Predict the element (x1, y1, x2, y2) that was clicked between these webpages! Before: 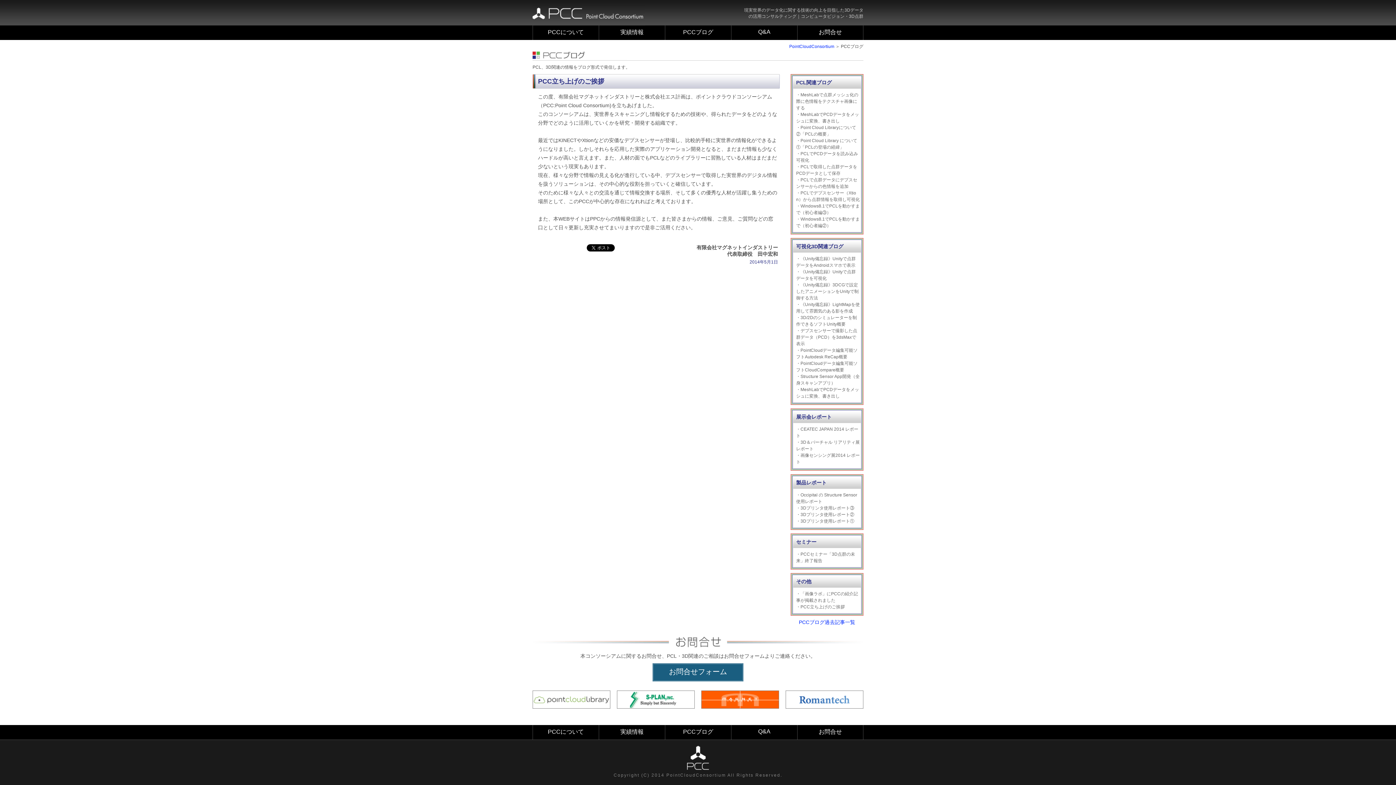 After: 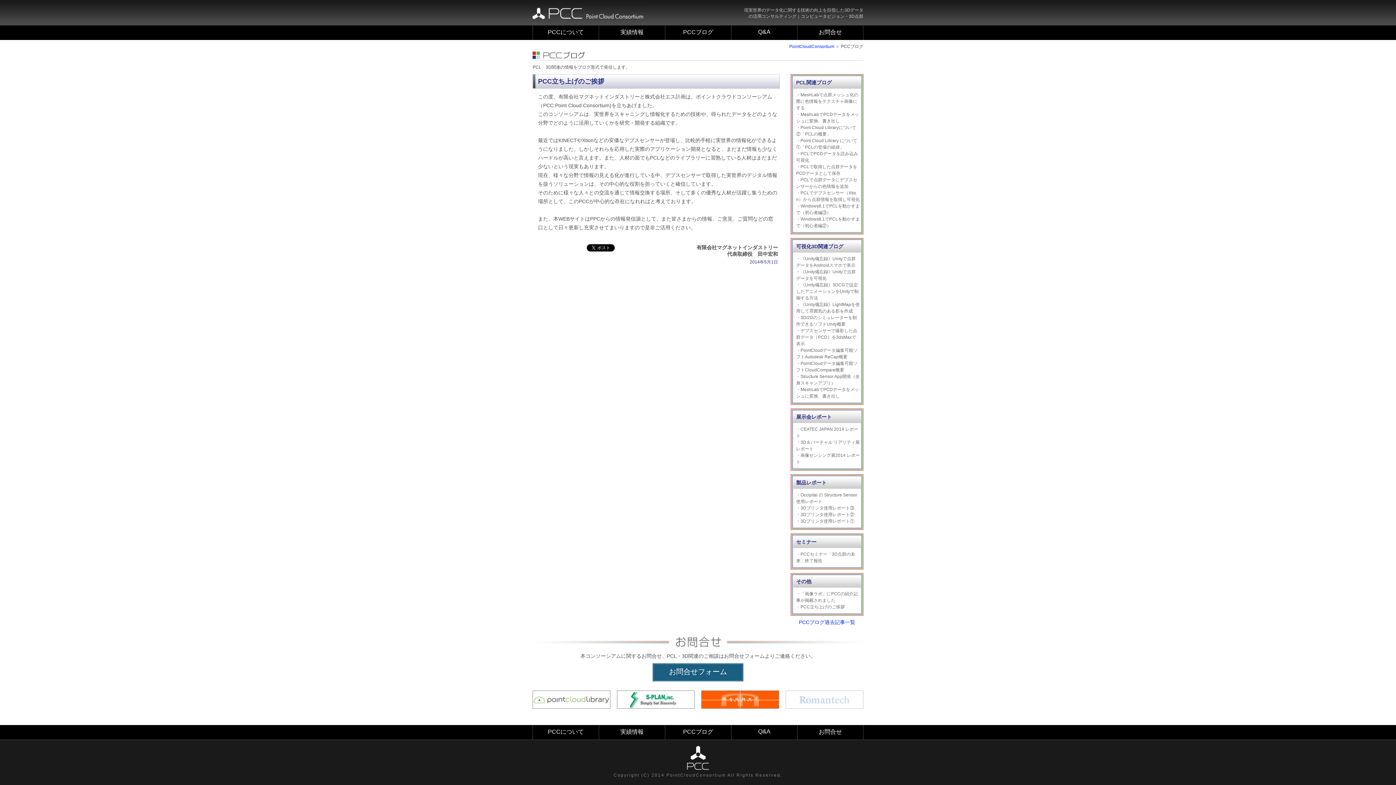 Action: bbox: (785, 703, 863, 709)